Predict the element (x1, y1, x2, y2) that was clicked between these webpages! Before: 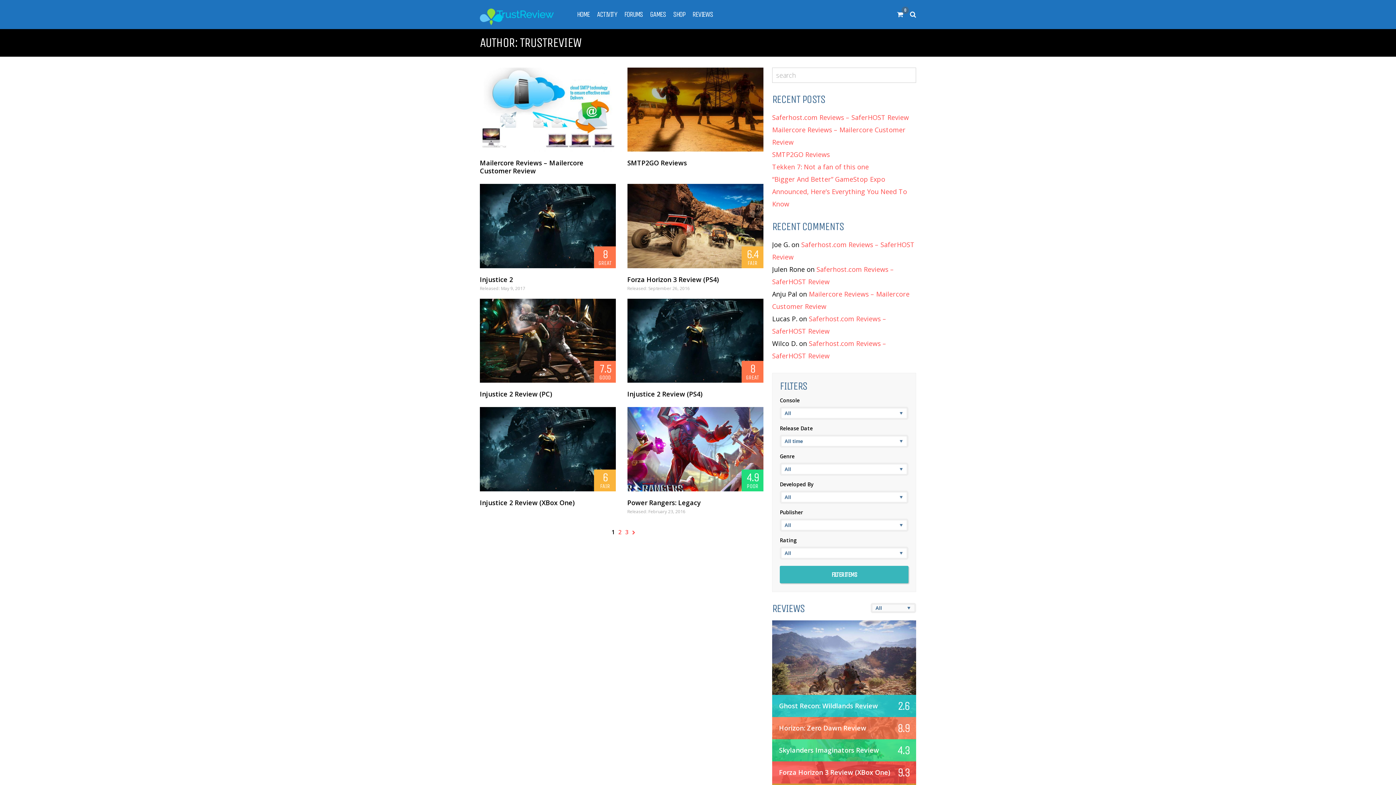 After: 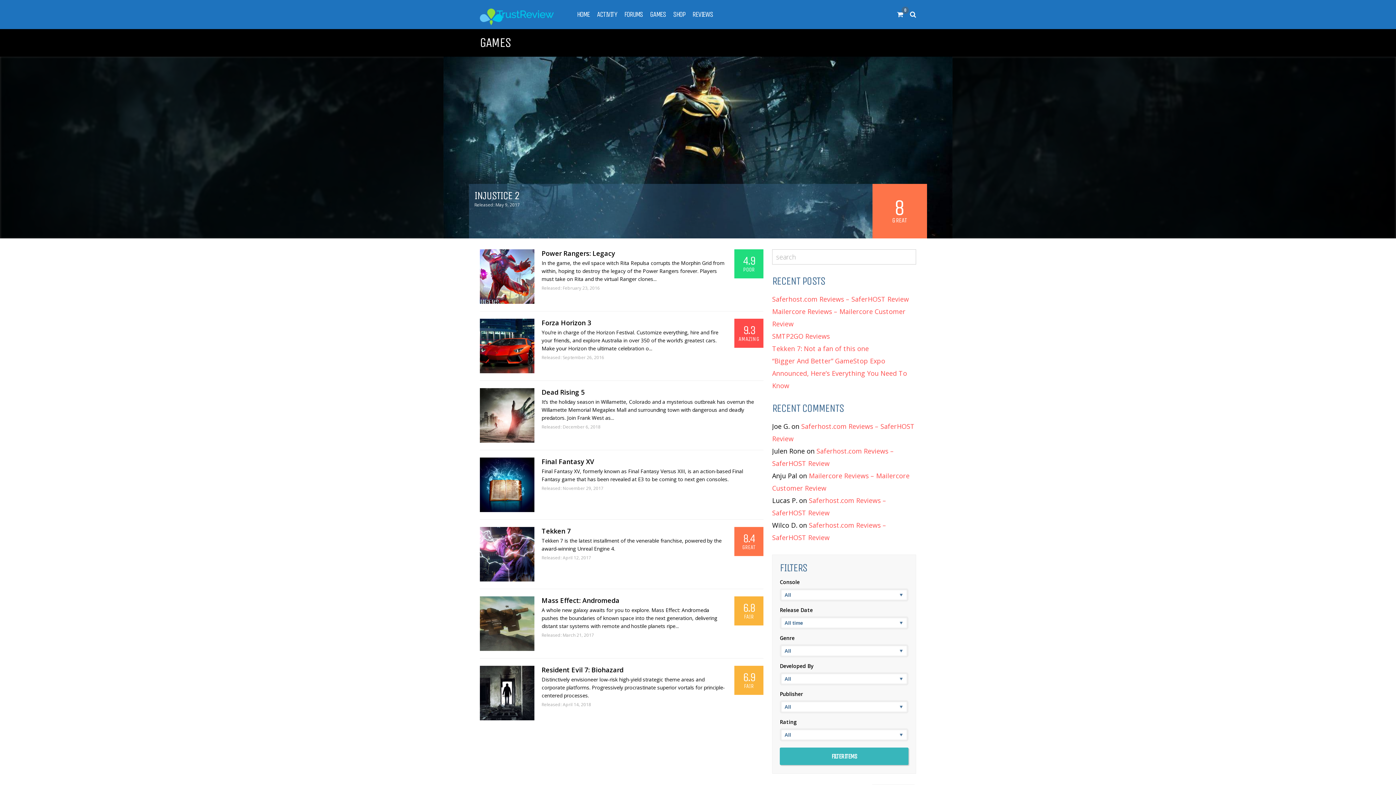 Action: bbox: (650, 10, 666, 18) label: GAMES